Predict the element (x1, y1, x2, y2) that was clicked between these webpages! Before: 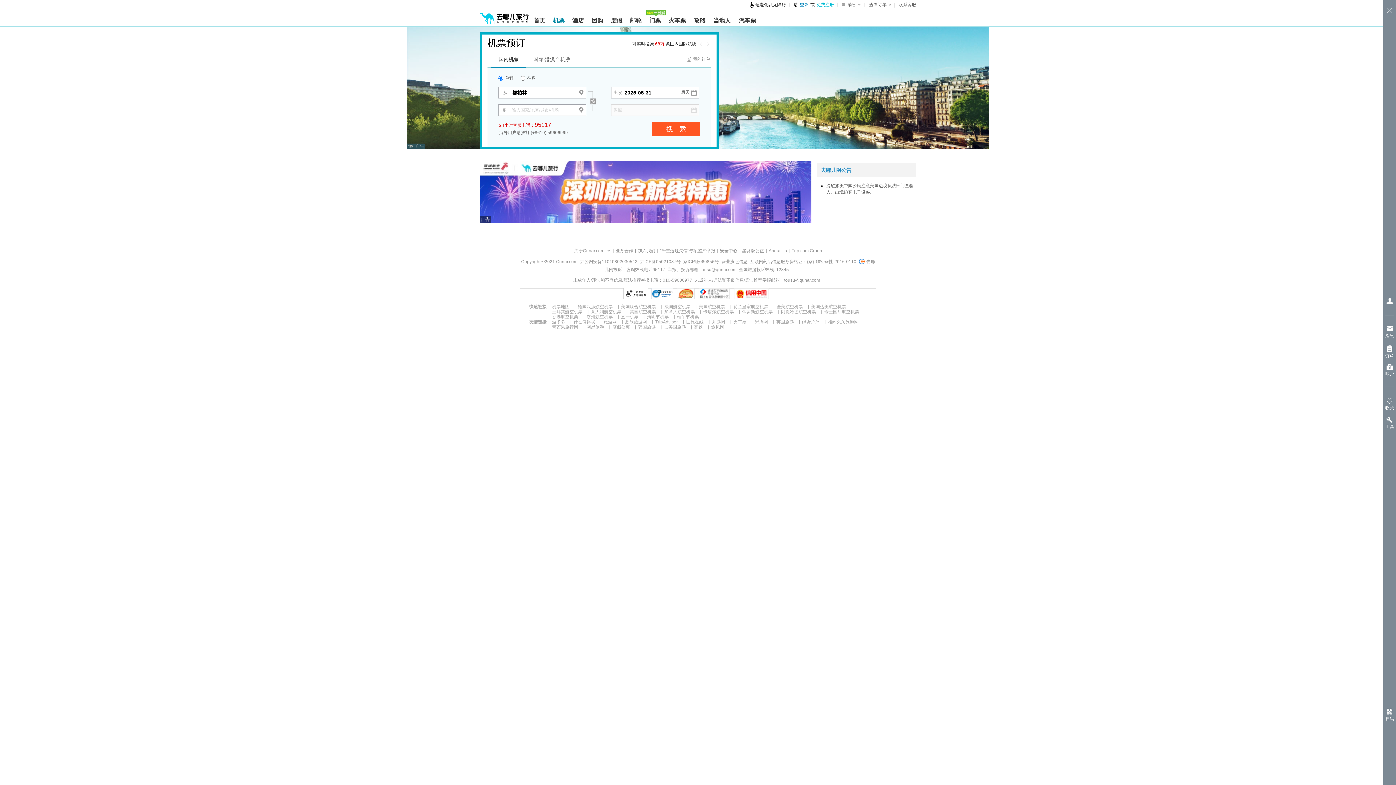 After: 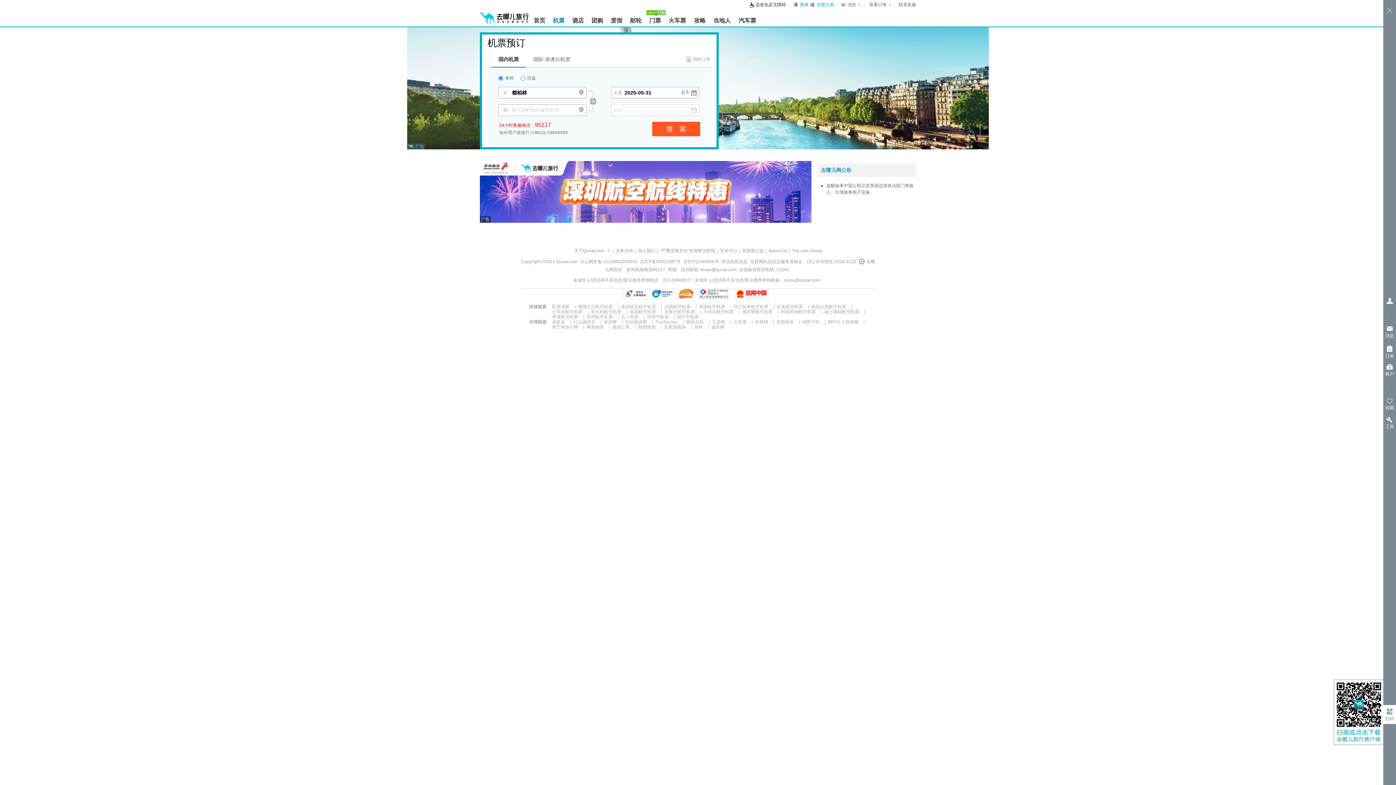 Action: bbox: (1383, 705, 1396, 724) label: 
扫码